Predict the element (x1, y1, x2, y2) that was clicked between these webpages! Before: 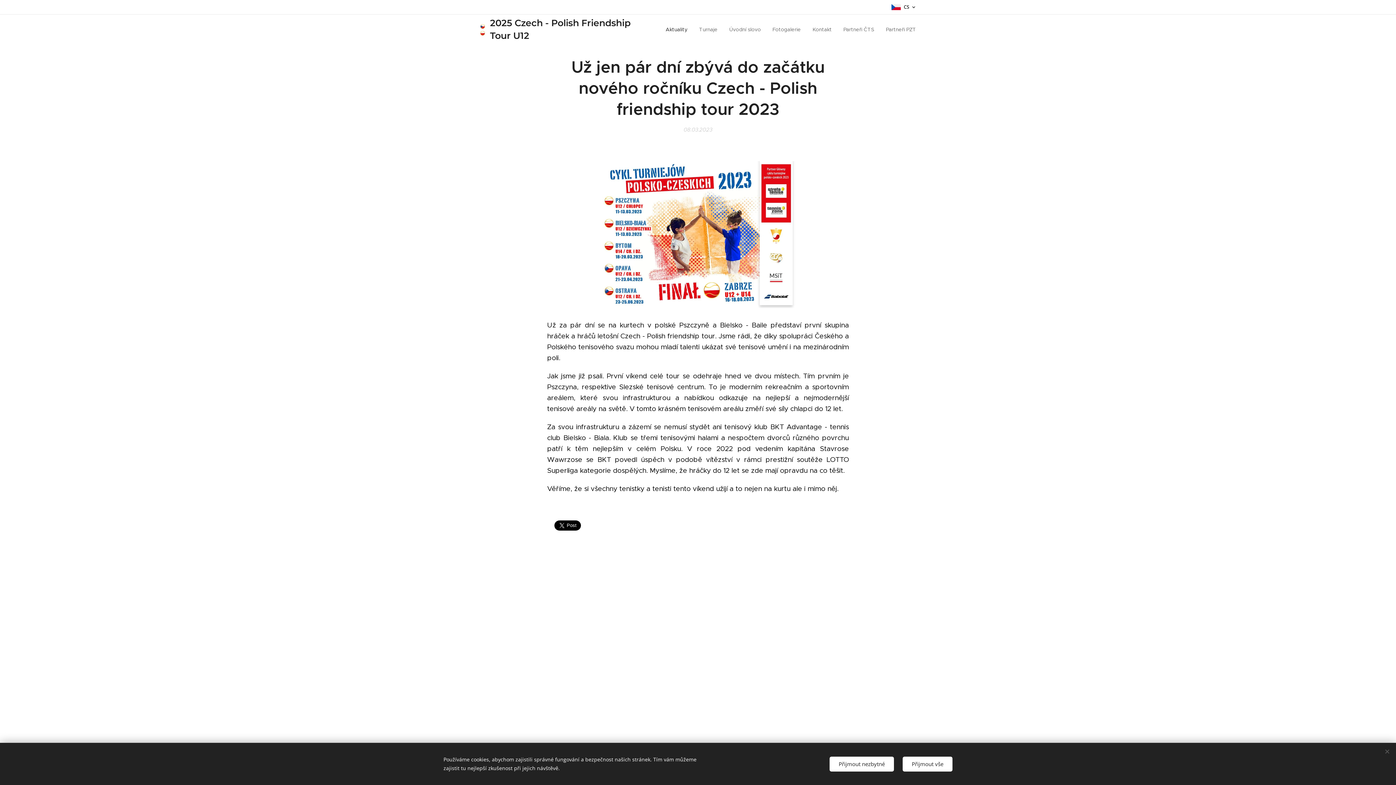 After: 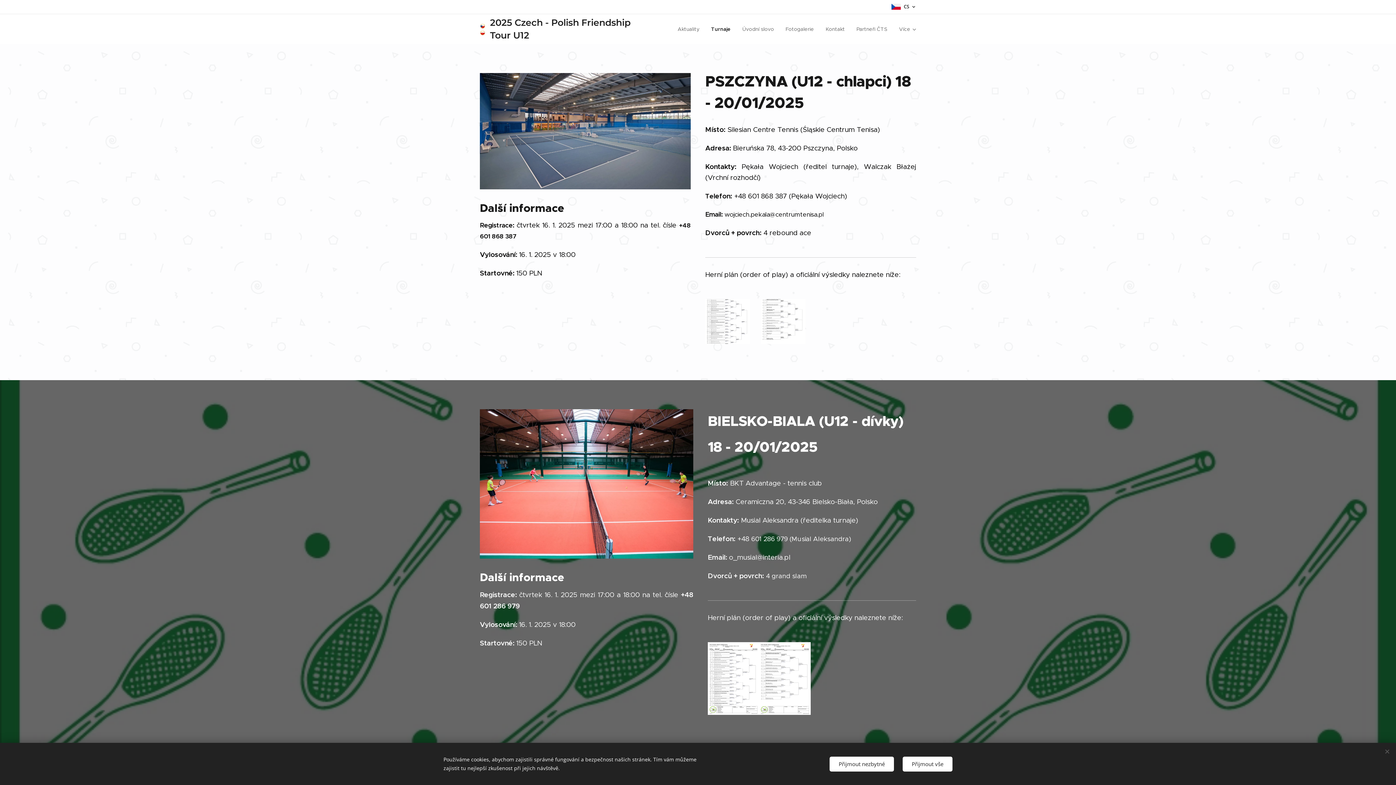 Action: bbox: (693, 20, 723, 38) label: Turnaje